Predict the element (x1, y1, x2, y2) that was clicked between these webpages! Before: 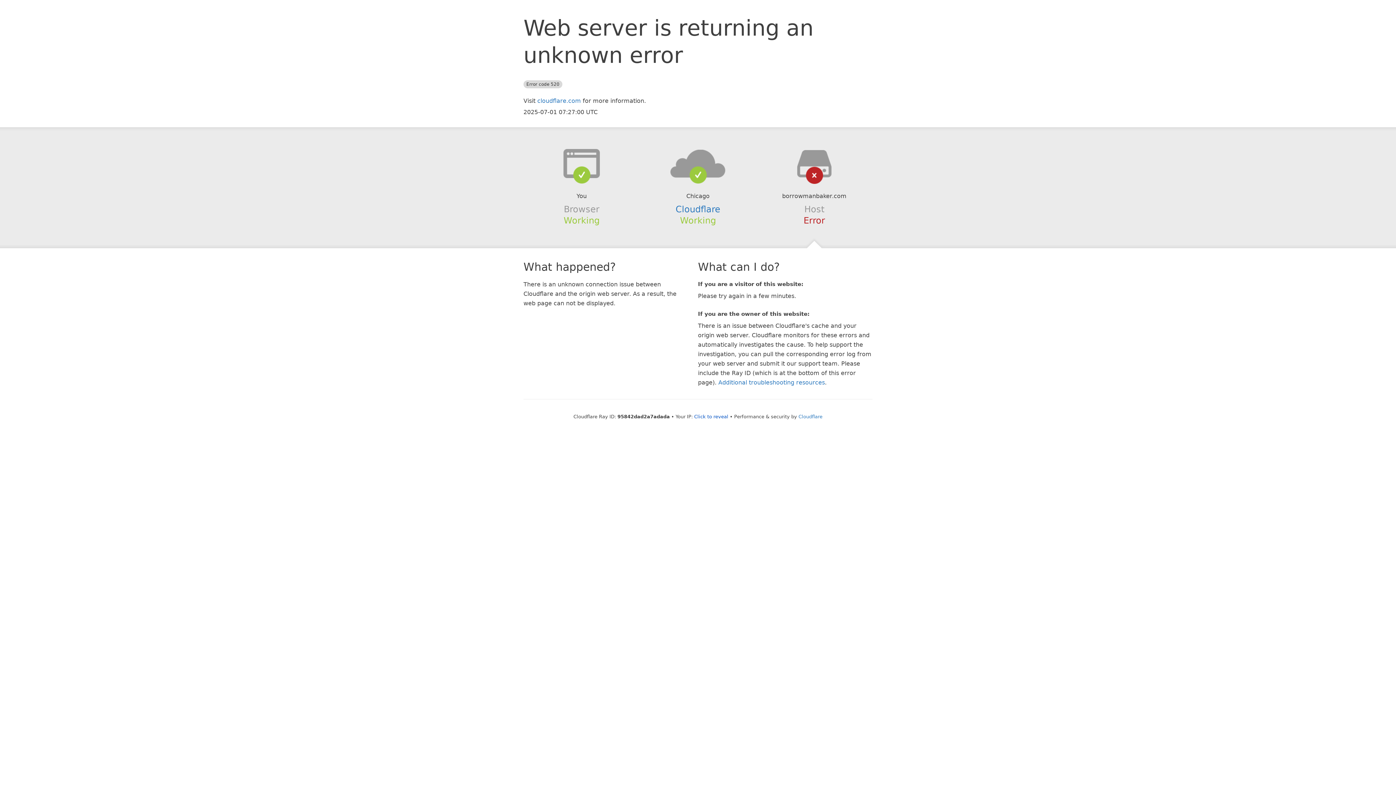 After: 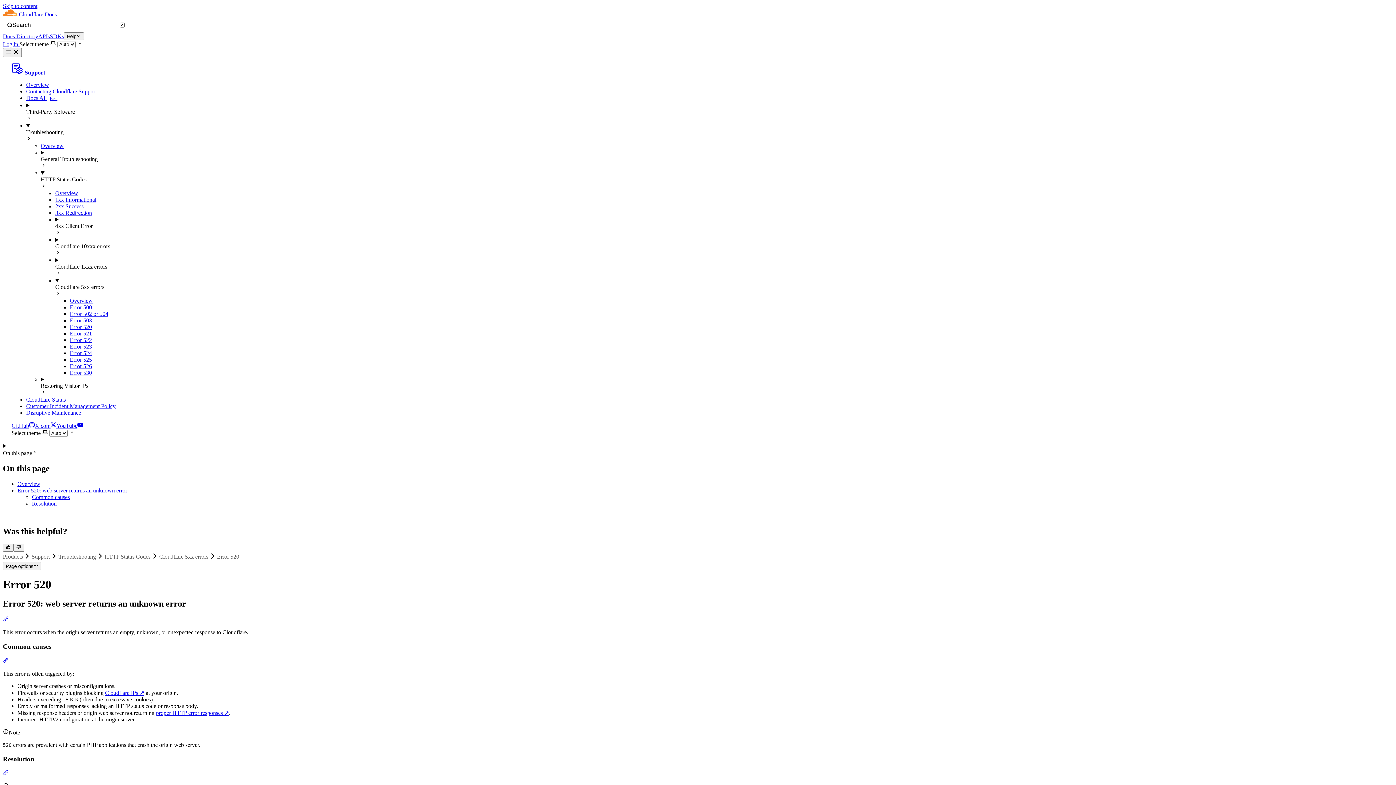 Action: label: Additional troubleshooting resources bbox: (718, 379, 825, 386)